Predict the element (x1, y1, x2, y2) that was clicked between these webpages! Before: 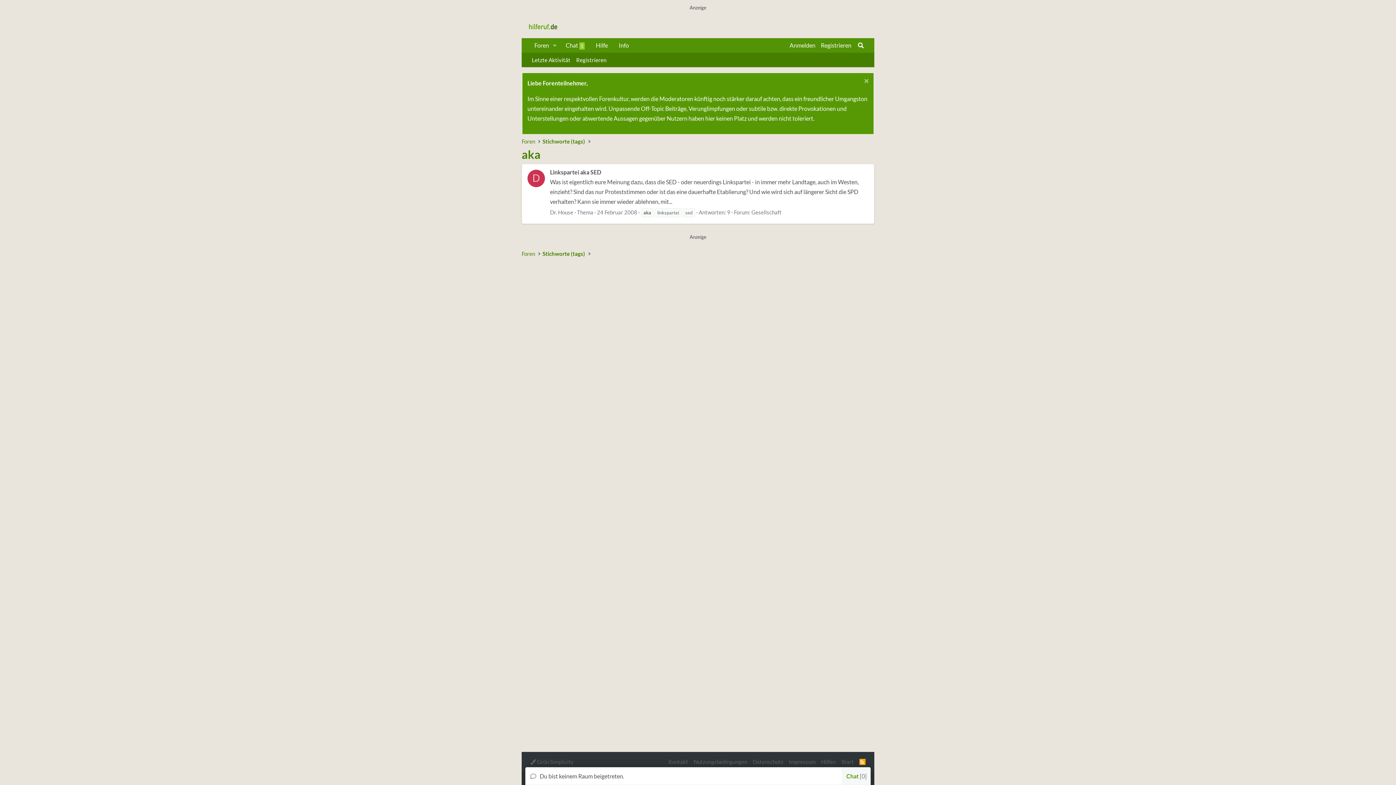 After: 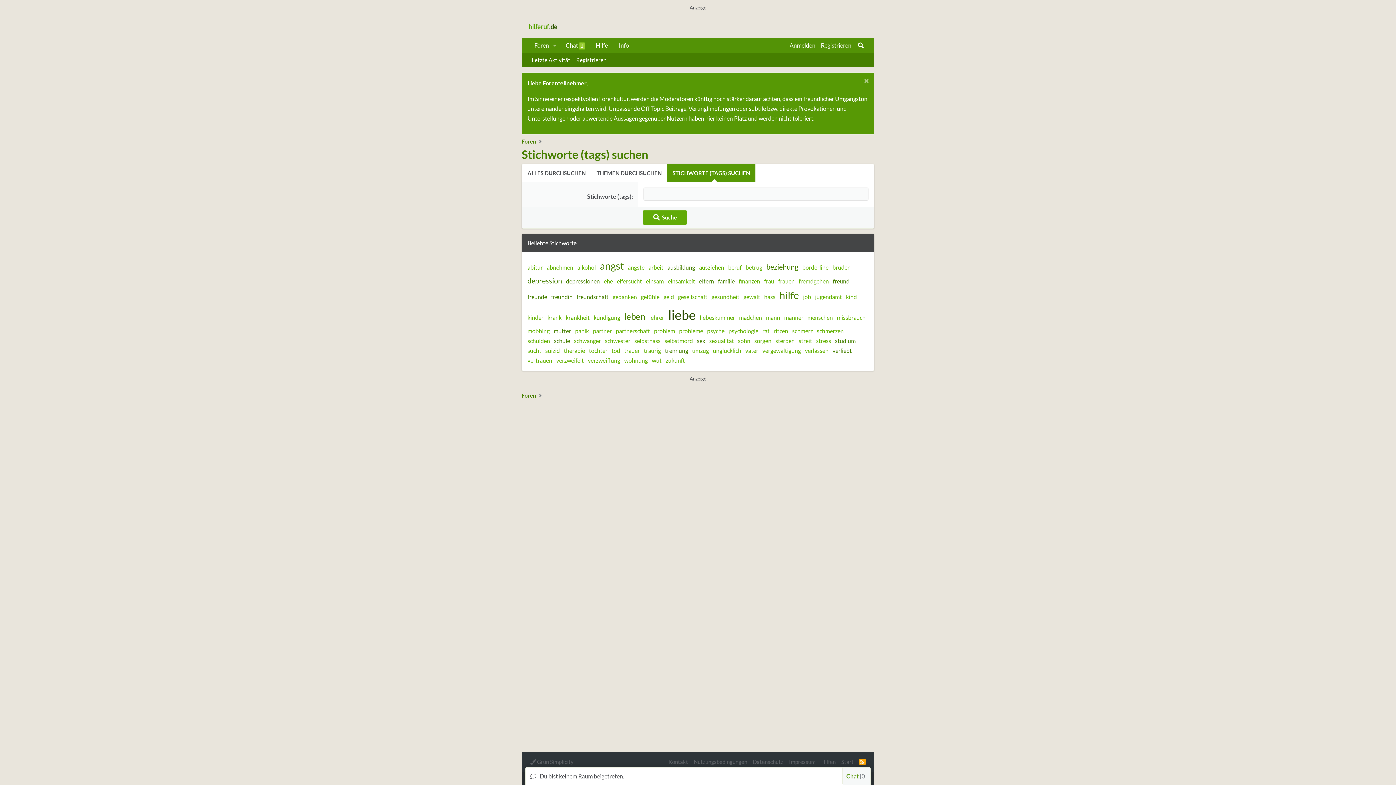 Action: label: Stichworte (tags) bbox: (540, 136, 587, 146)